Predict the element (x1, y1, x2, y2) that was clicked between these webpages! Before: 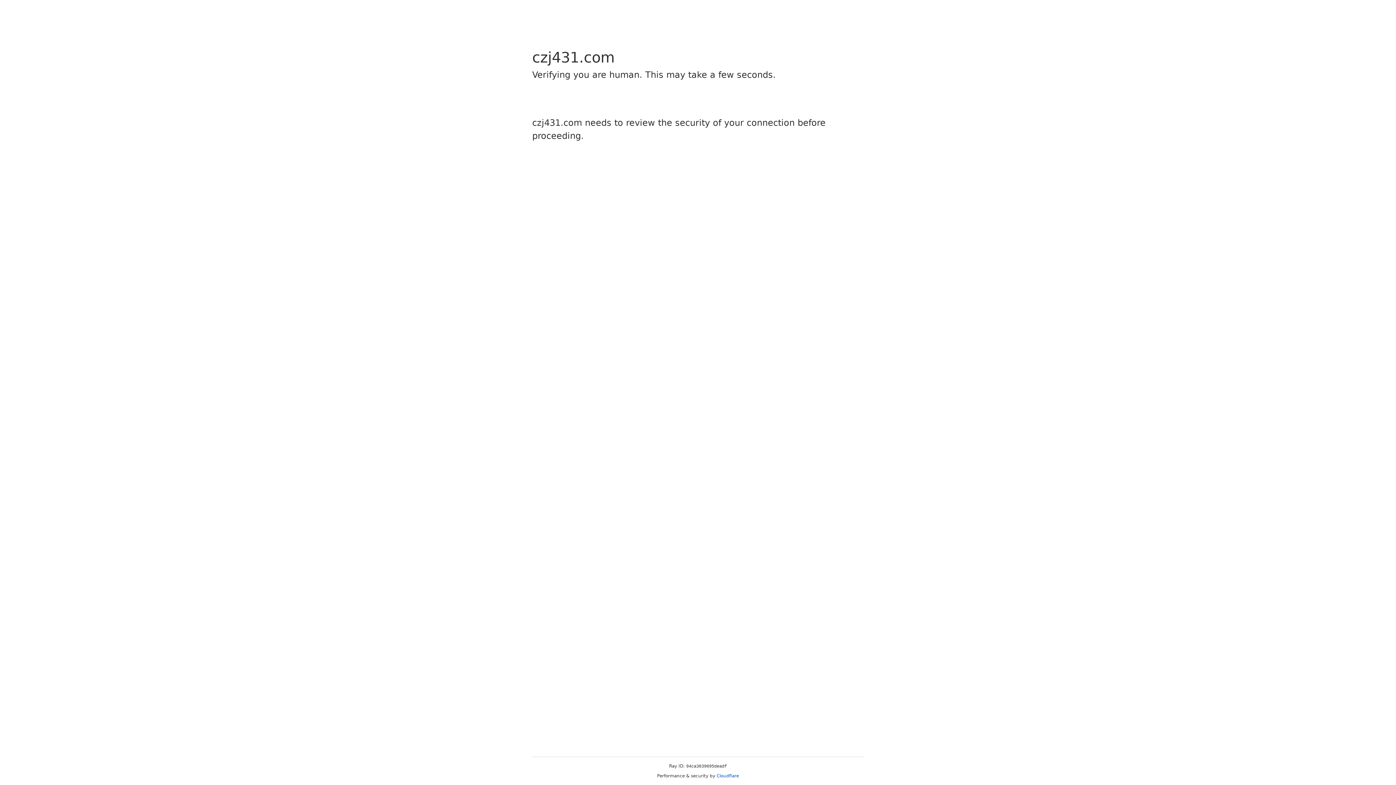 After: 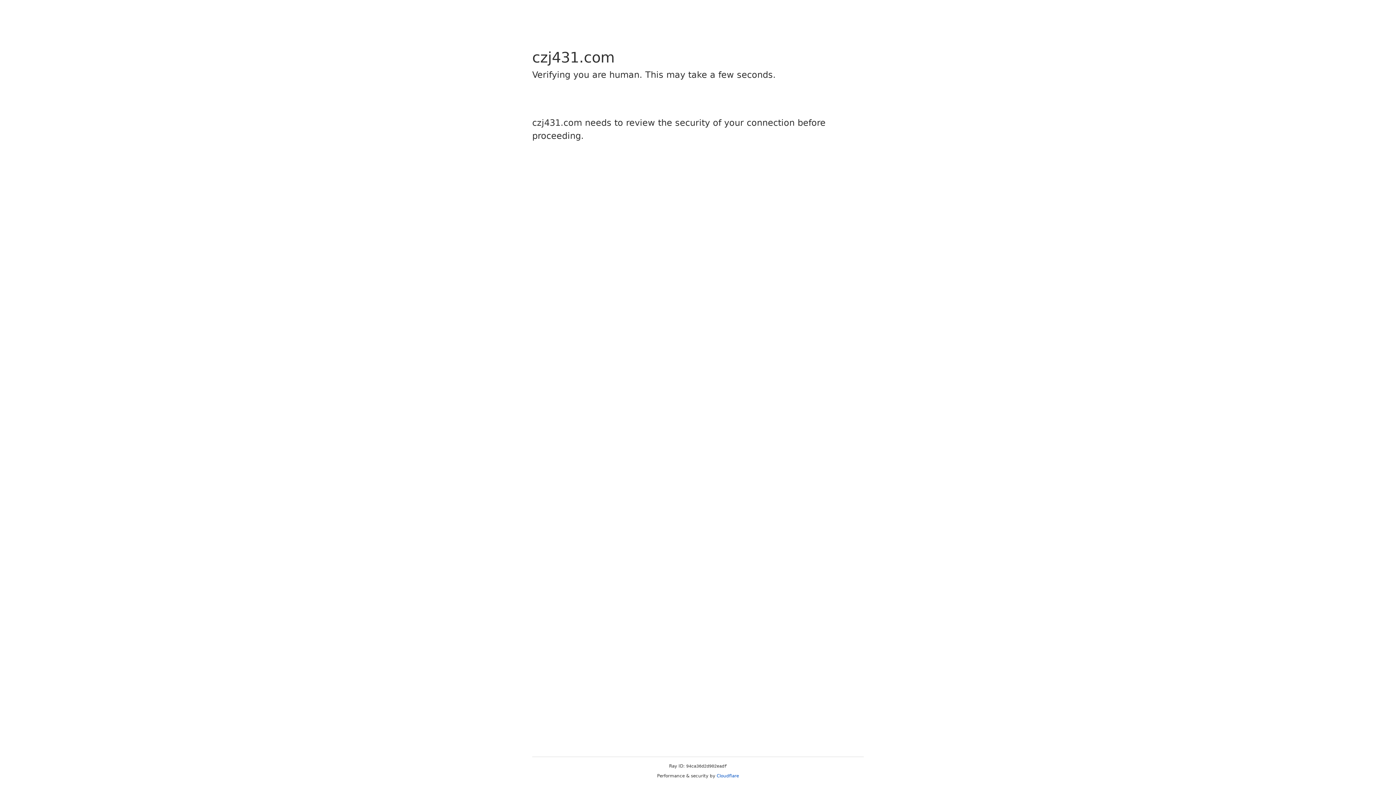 Action: bbox: (716, 773, 739, 778) label: Cloudflare